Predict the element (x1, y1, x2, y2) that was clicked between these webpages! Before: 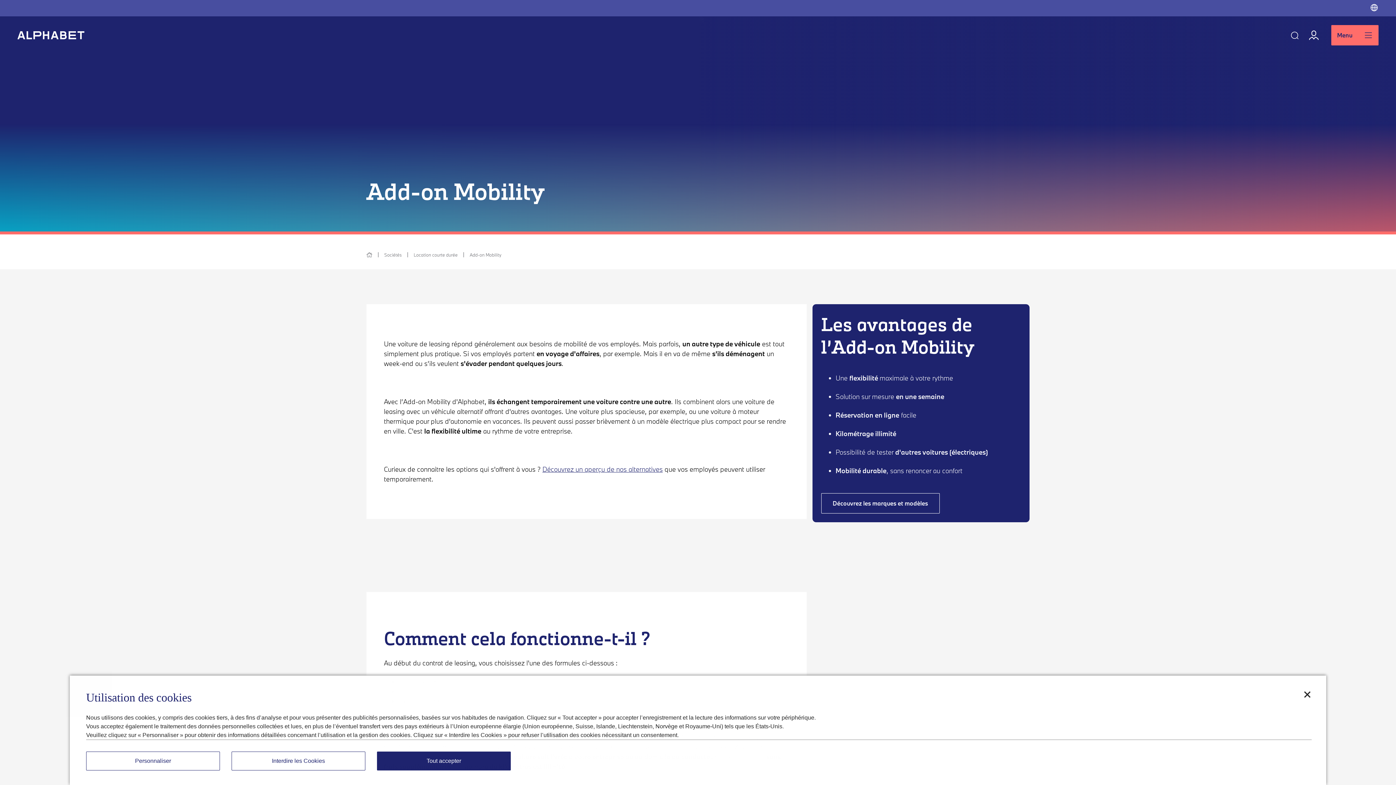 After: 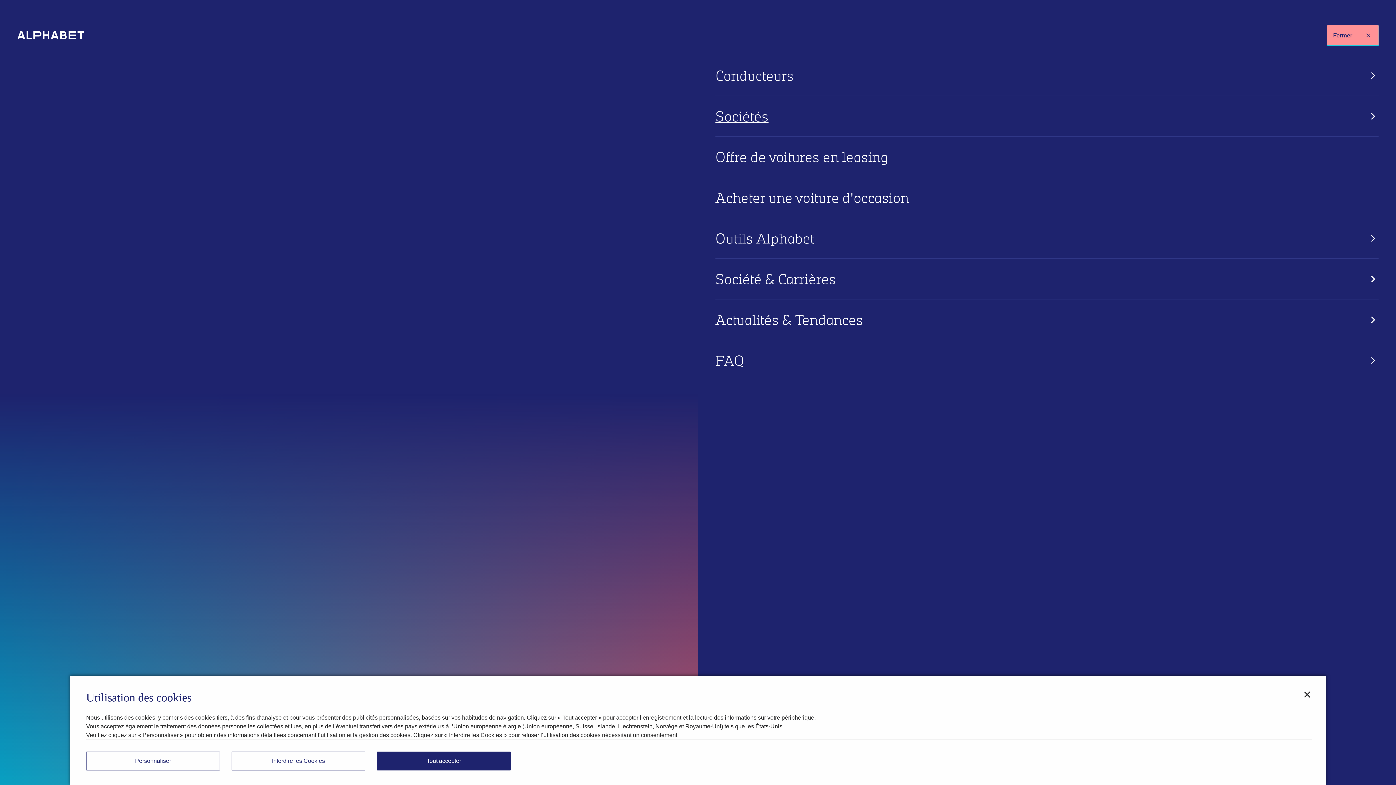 Action: bbox: (1331, 25, 1378, 45) label: Menu